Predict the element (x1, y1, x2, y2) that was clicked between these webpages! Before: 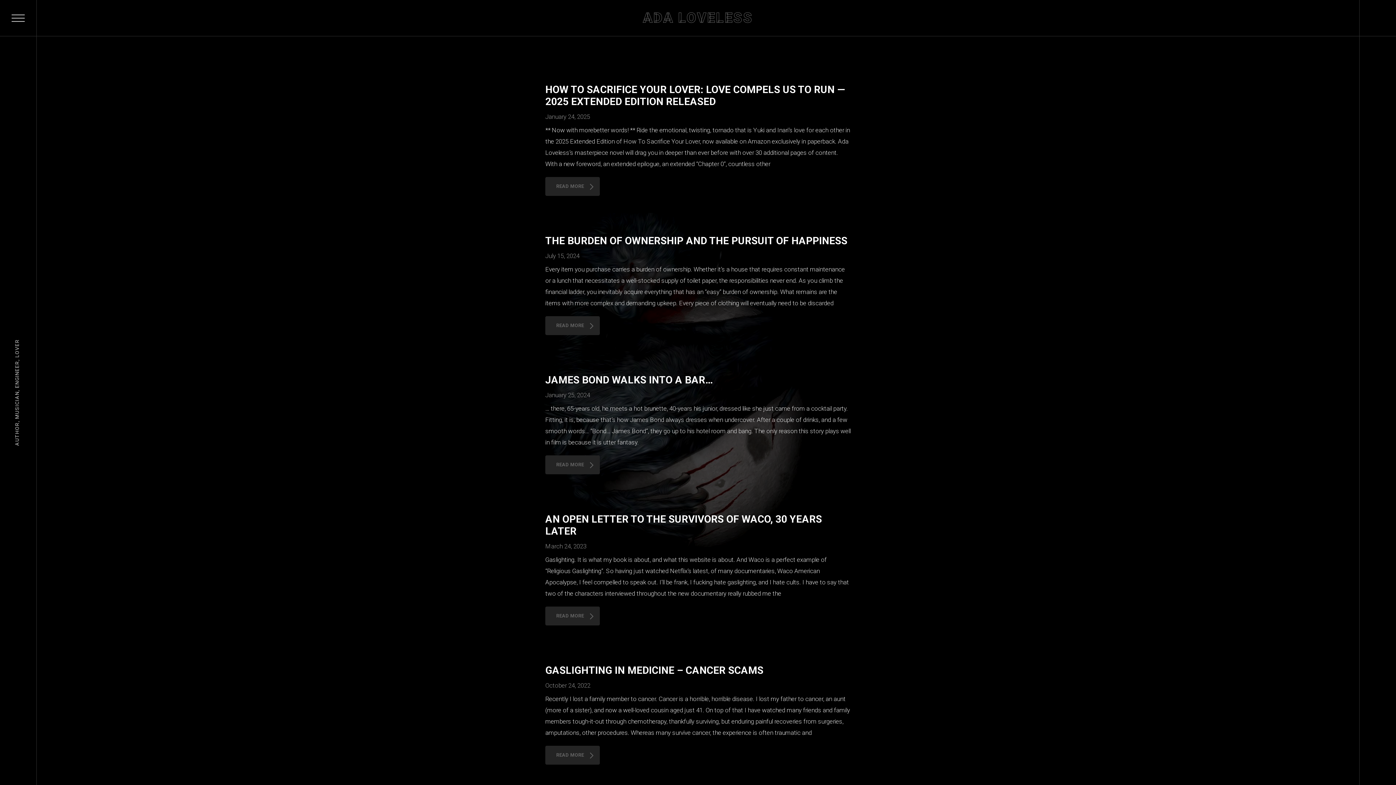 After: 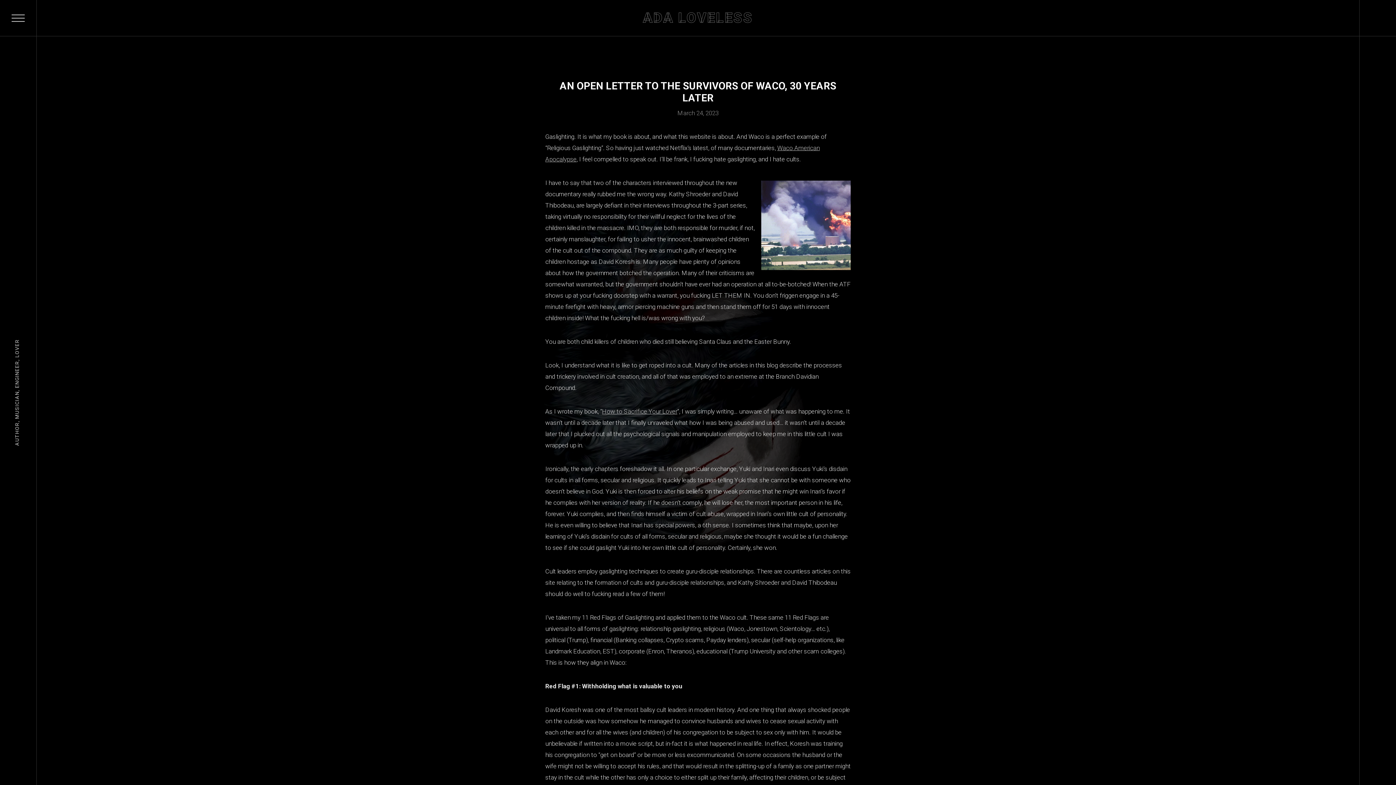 Action: label: READ MORE bbox: (545, 606, 600, 625)